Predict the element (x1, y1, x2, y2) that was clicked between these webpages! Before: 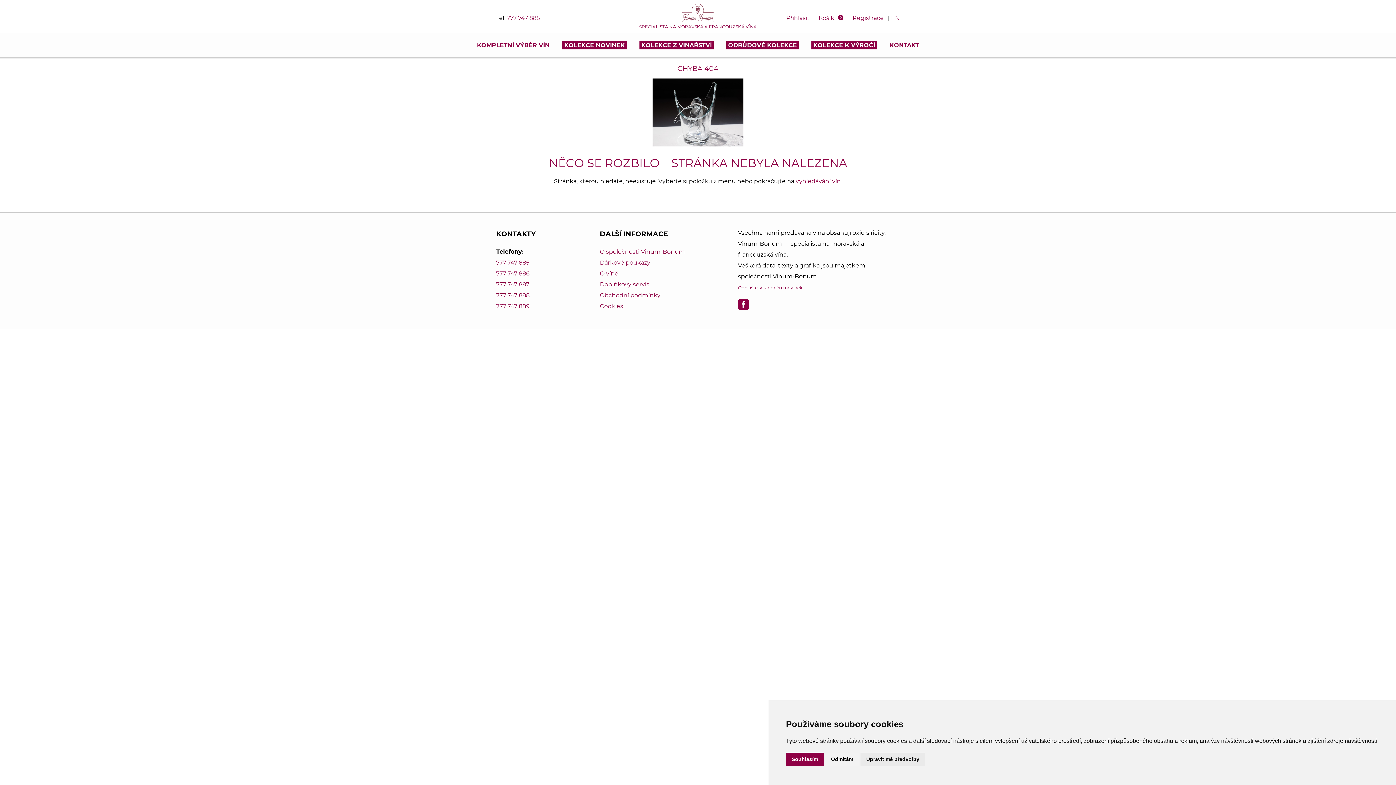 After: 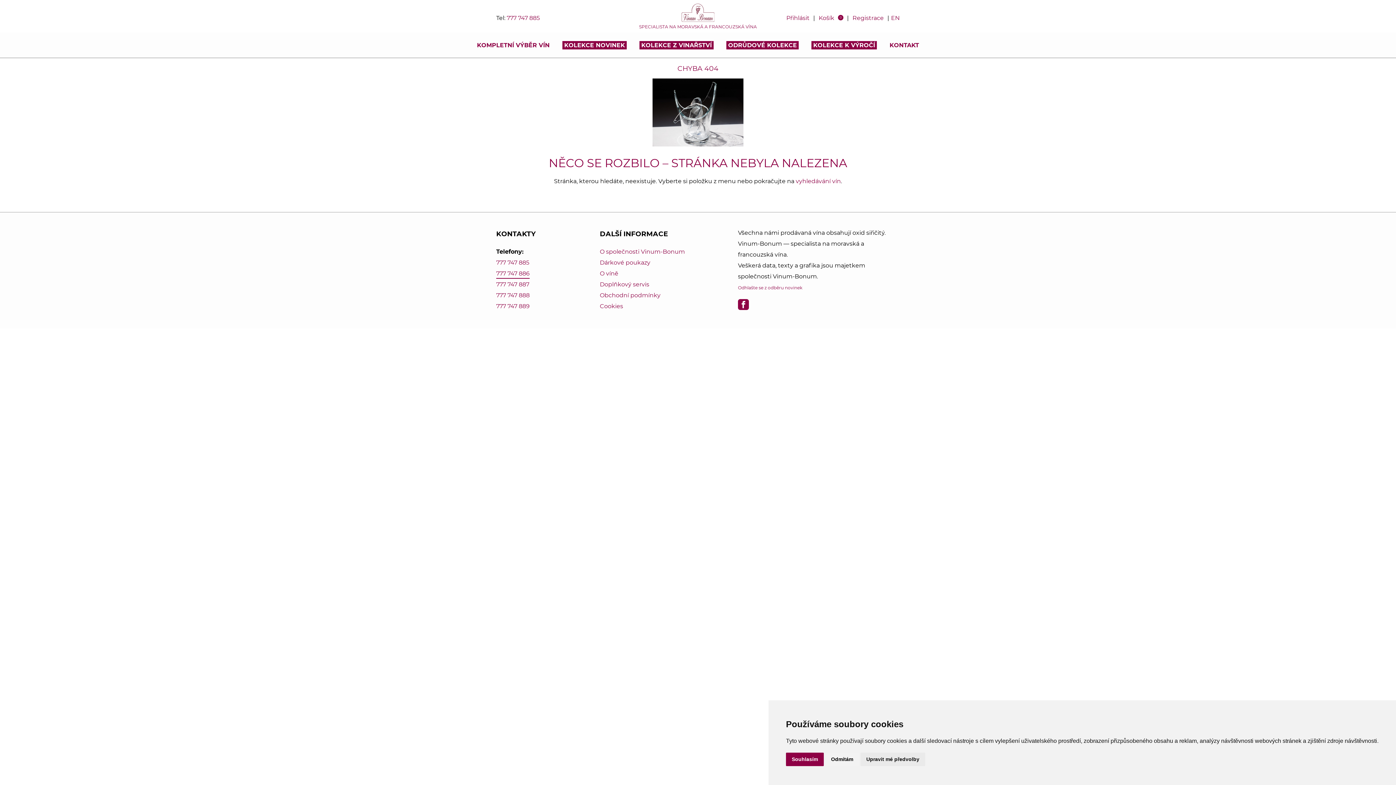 Action: label: 777 747 886 bbox: (496, 270, 529, 276)